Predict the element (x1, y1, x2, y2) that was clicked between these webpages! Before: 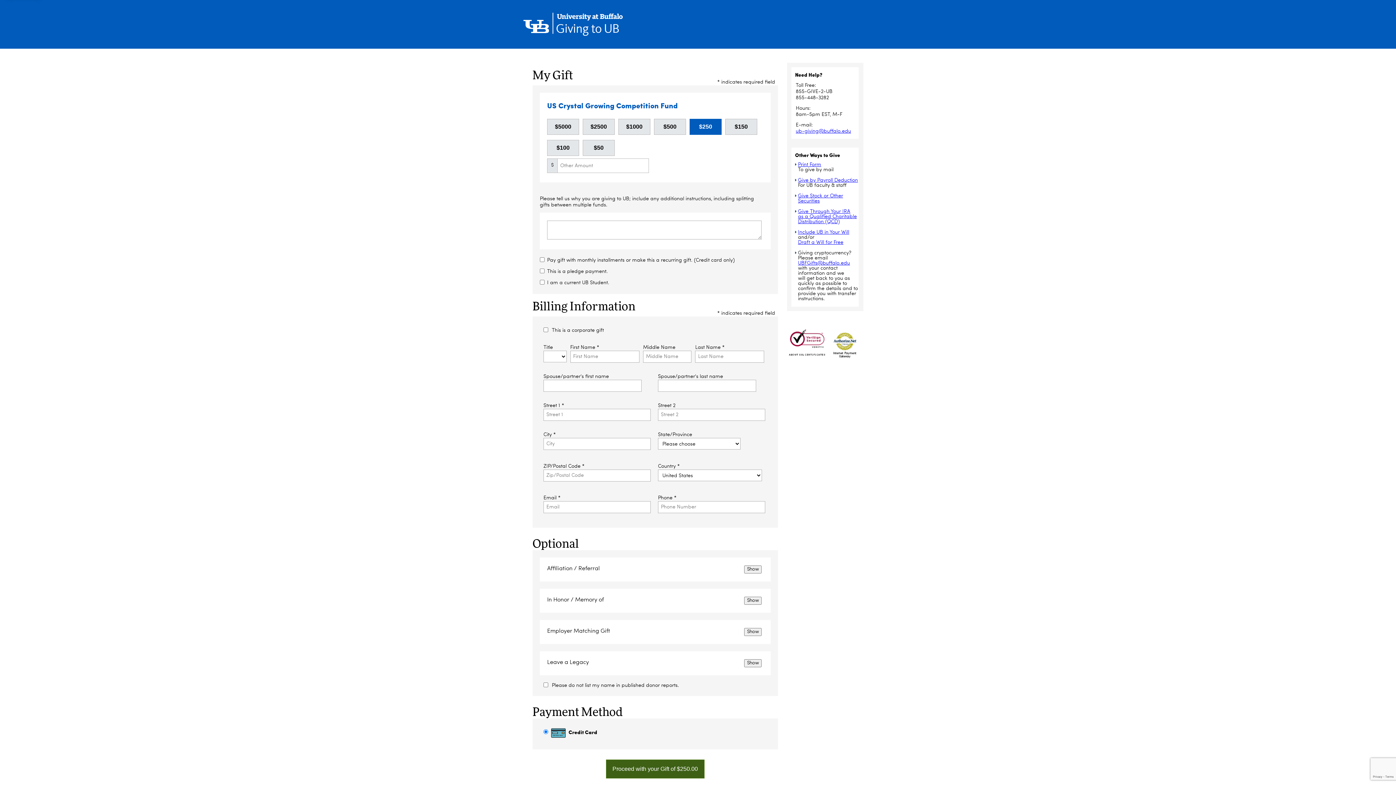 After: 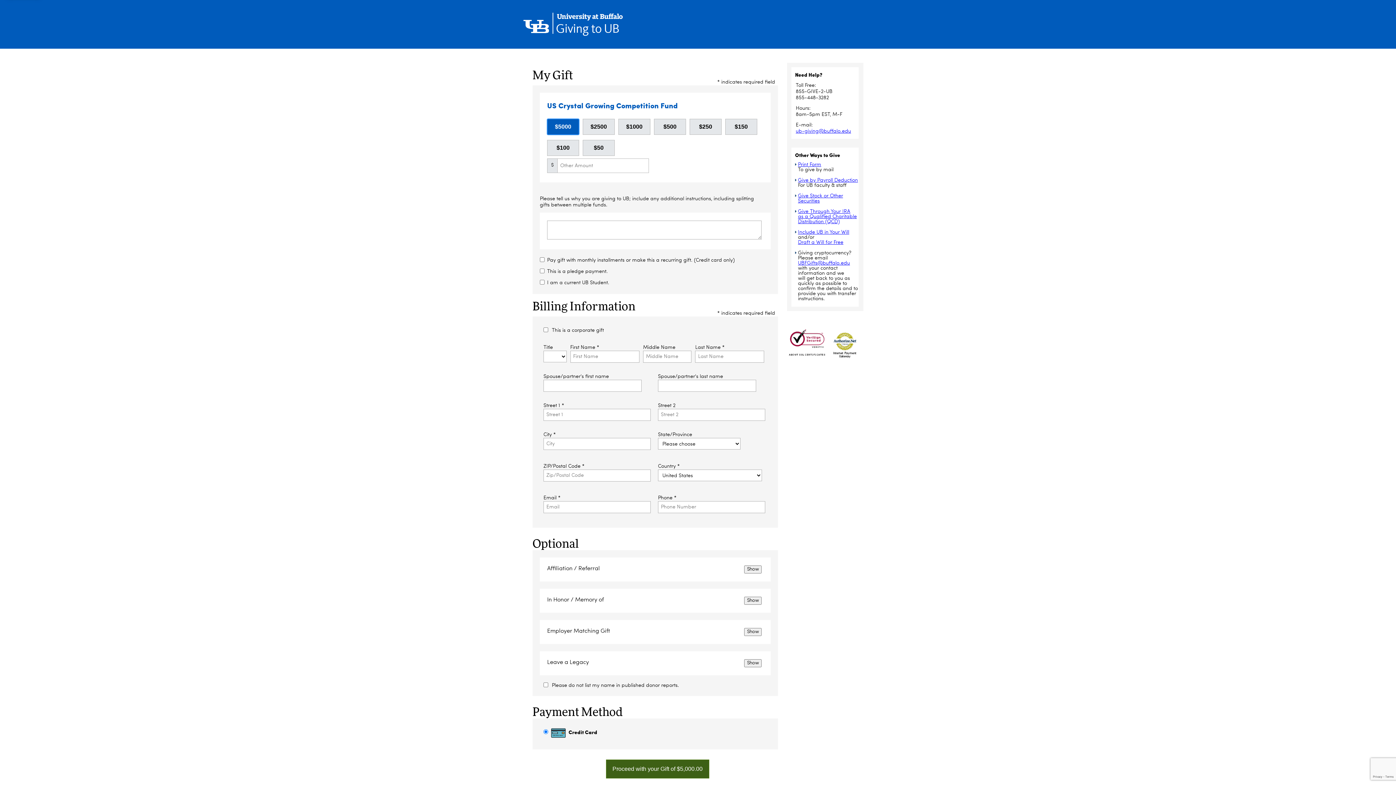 Action: bbox: (547, 118, 579, 134) label: $5000